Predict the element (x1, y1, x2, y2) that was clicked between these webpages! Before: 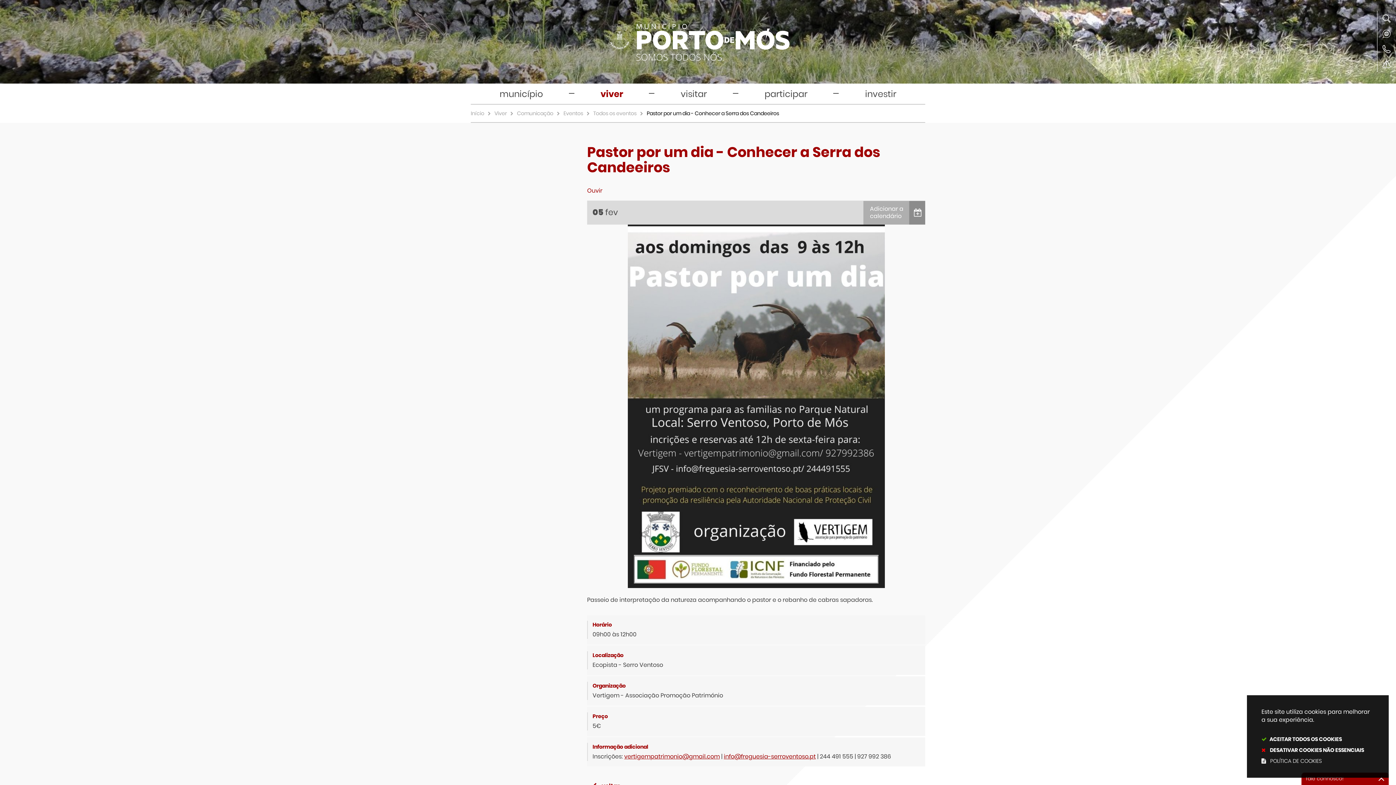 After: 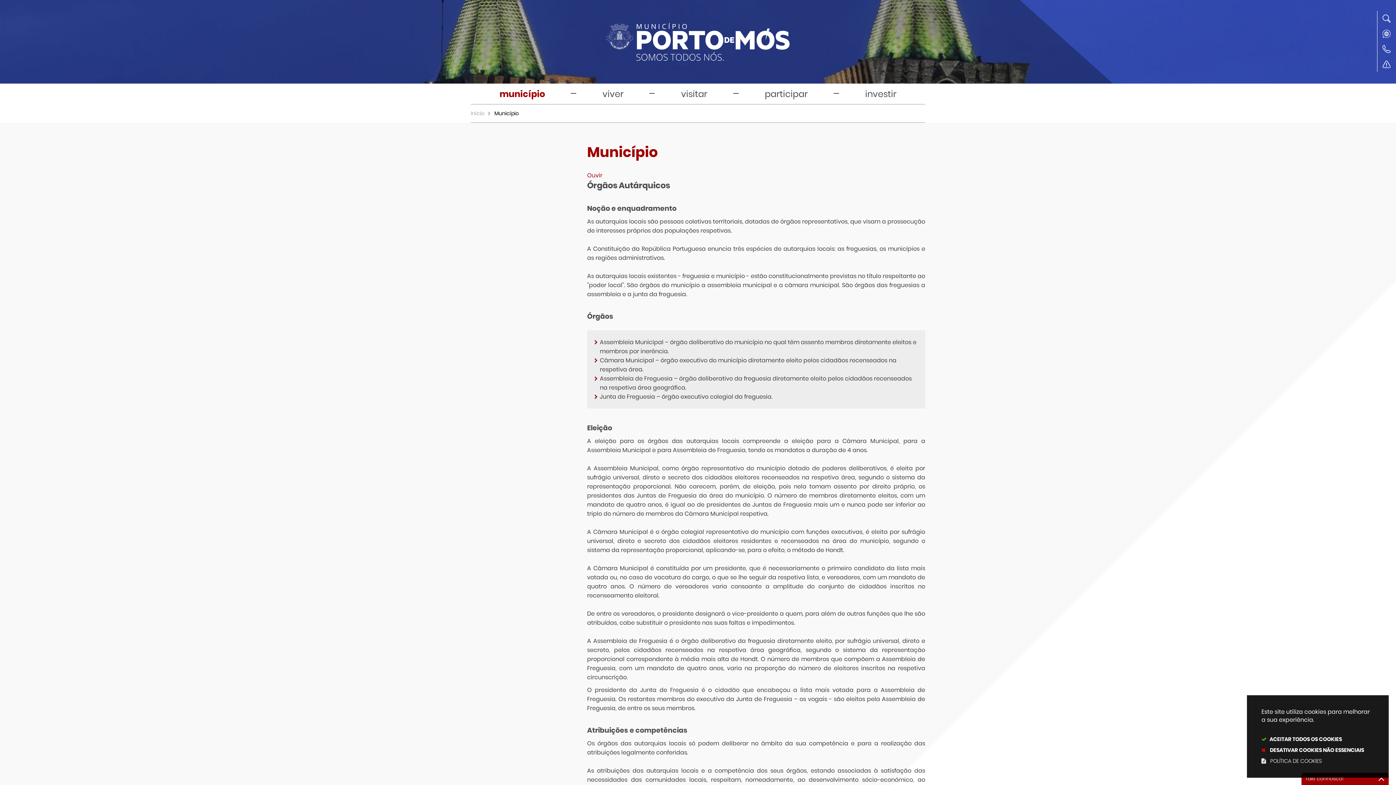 Action: label: município bbox: (470, 83, 571, 104)